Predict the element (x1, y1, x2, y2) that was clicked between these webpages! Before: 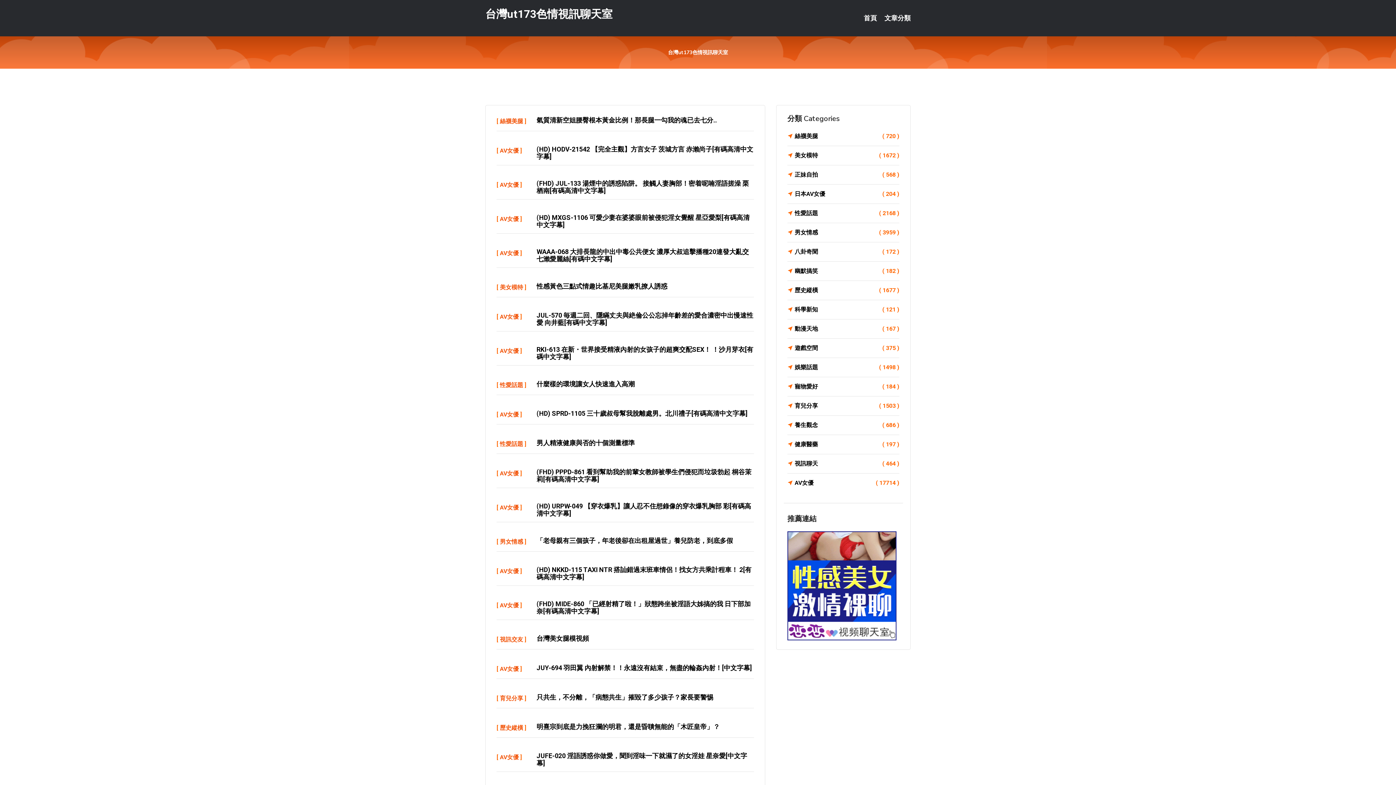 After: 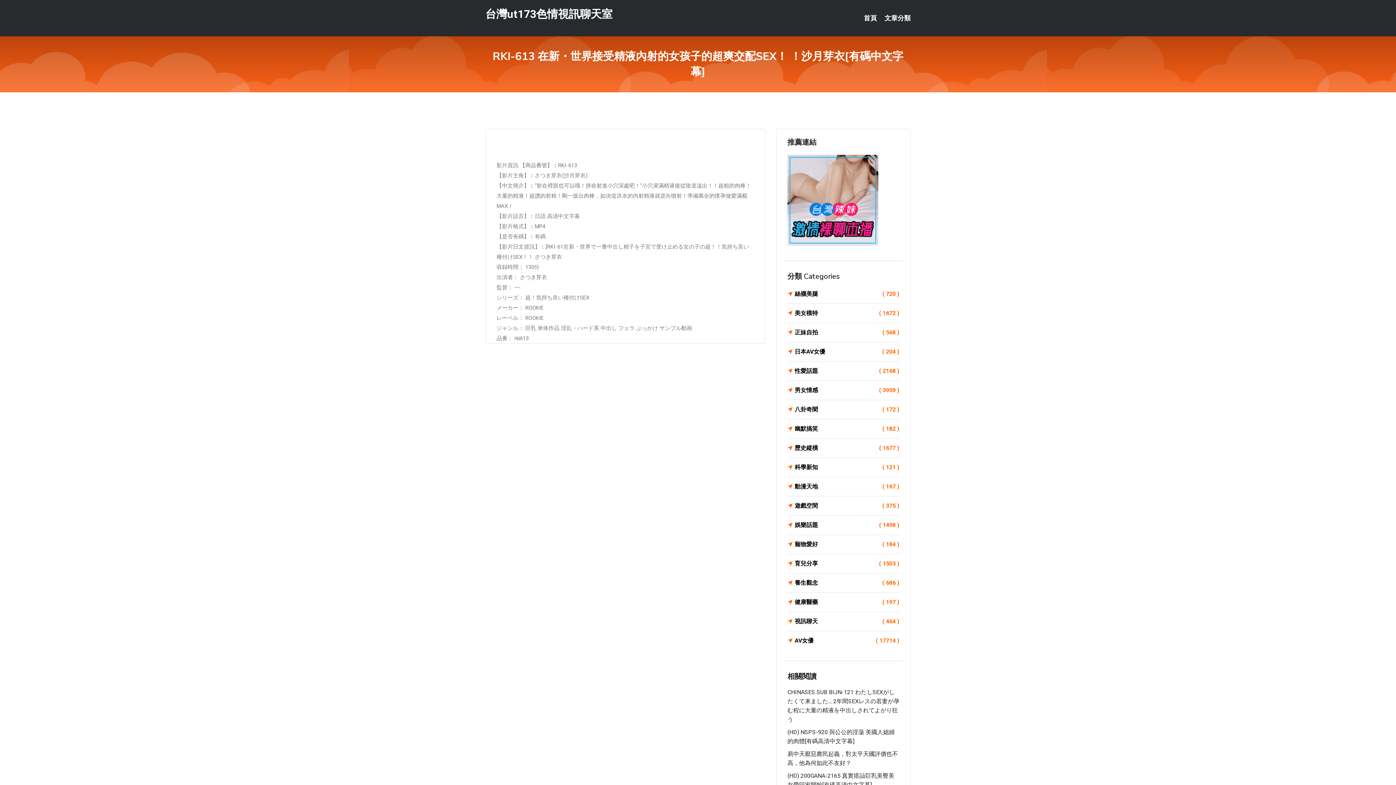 Action: label: RKI-613 在新・世界接受精液內射的女孩子的超爽交配SEX！ ！沙月芽衣[有碼中文字幕] bbox: (536, 345, 753, 360)